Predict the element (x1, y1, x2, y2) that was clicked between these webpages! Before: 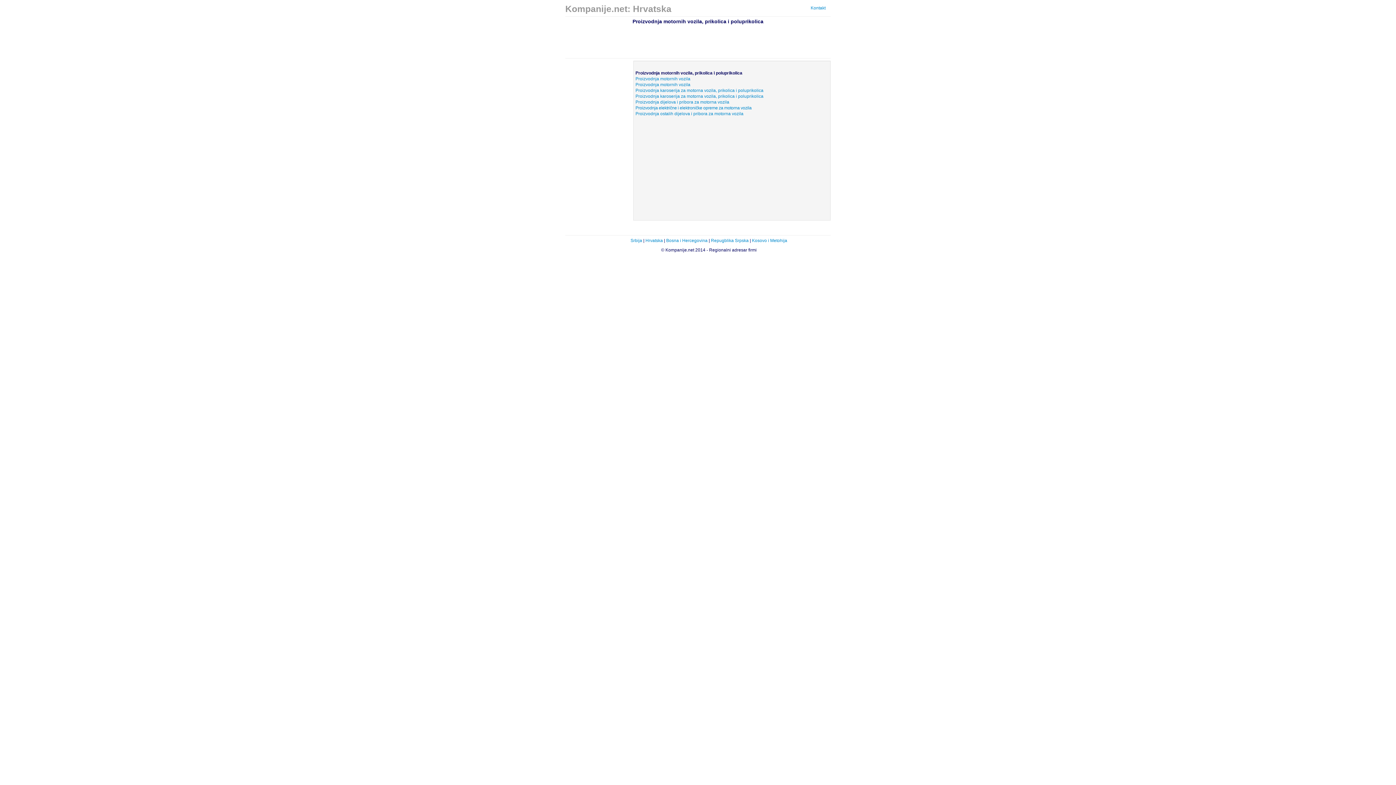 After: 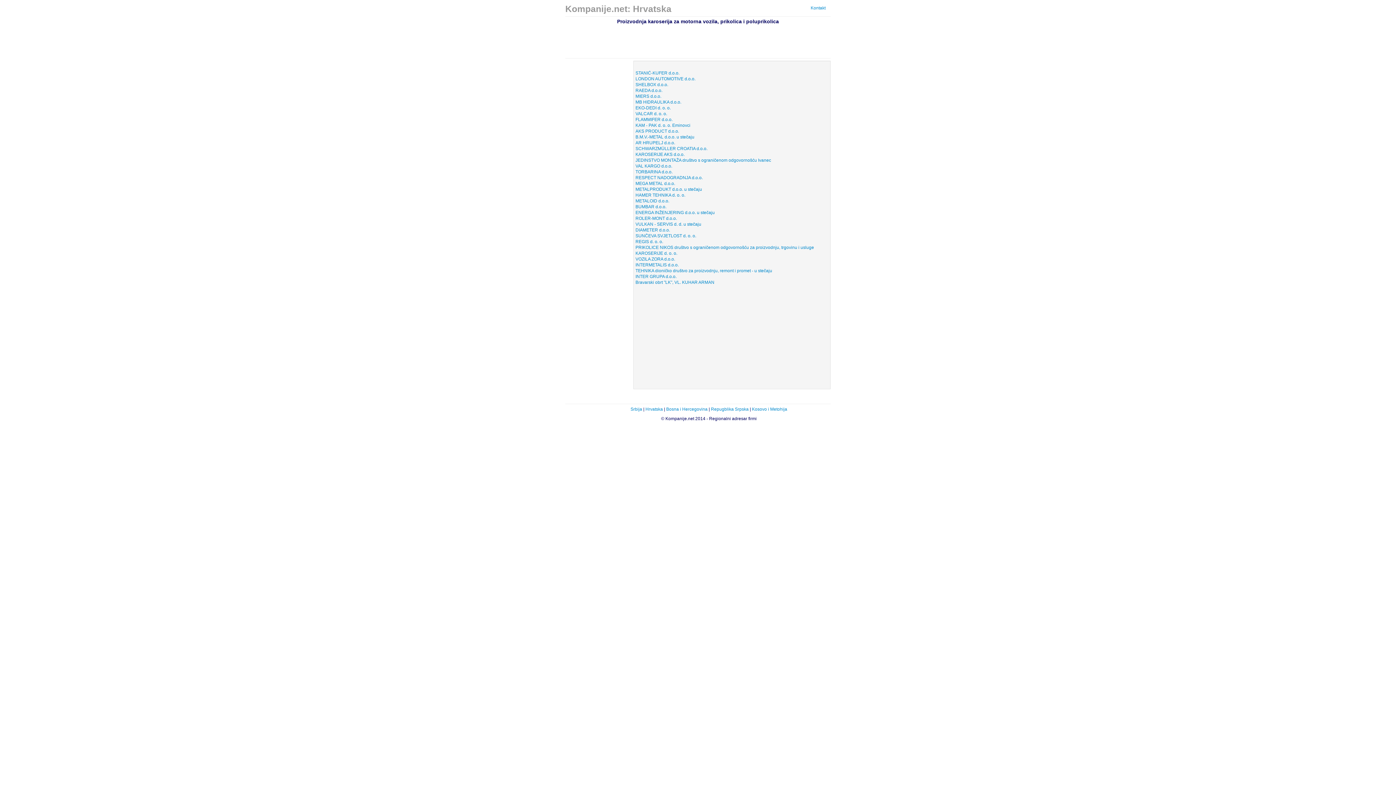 Action: bbox: (635, 93, 763, 98) label: Proizvodnja karoserija za motorna vozila, prikolica i poluprikolica